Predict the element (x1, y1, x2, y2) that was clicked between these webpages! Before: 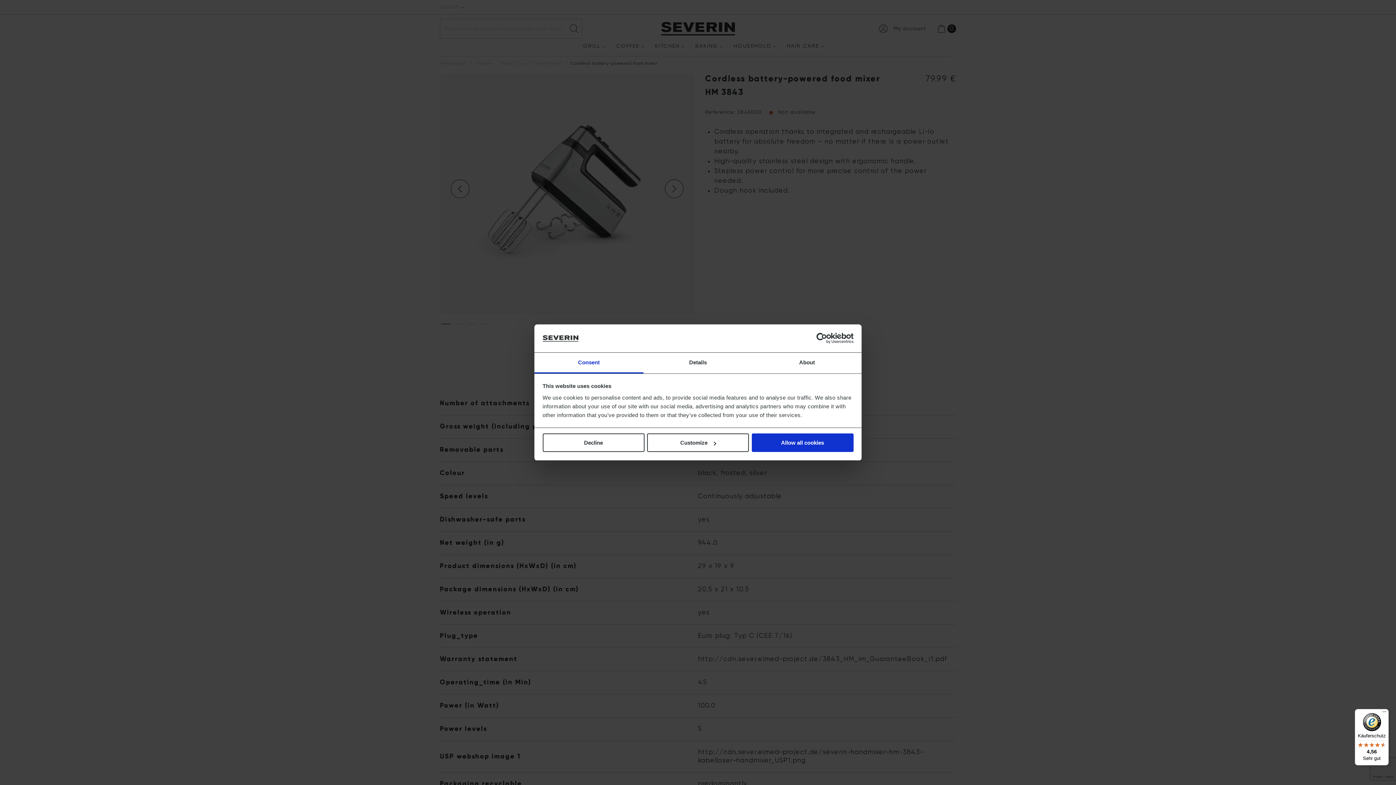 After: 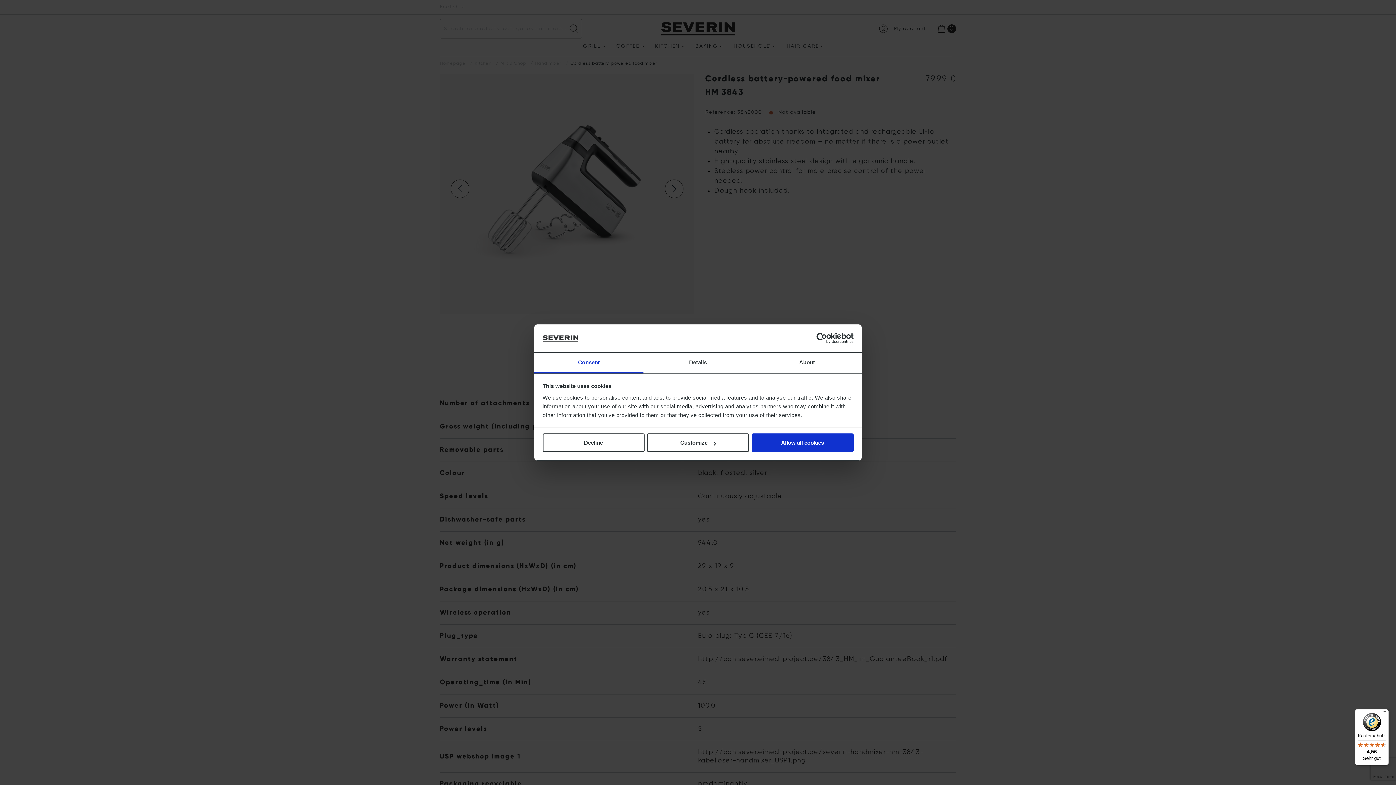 Action: bbox: (534, 352, 643, 373) label: Consent